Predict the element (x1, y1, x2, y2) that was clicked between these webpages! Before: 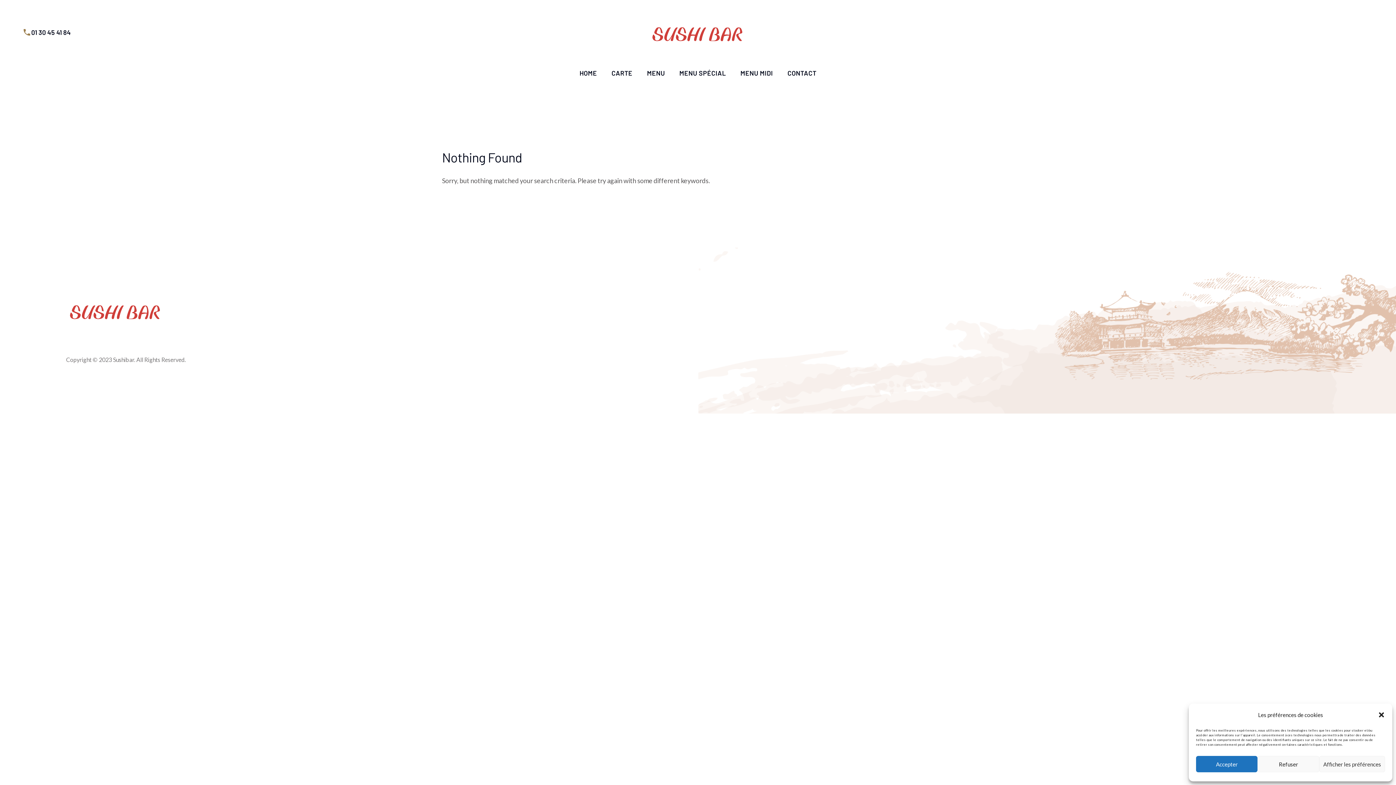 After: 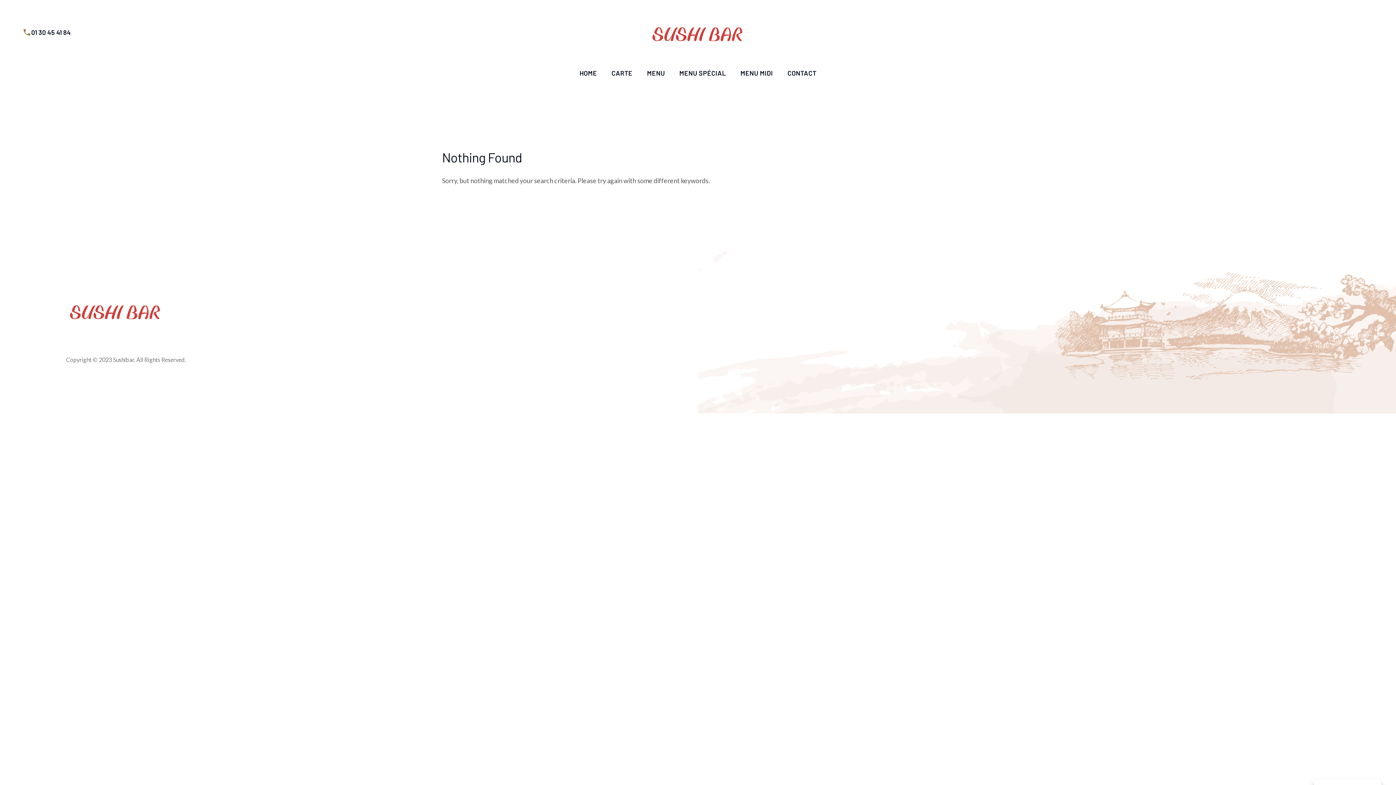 Action: bbox: (1196, 756, 1257, 772) label: Accepter